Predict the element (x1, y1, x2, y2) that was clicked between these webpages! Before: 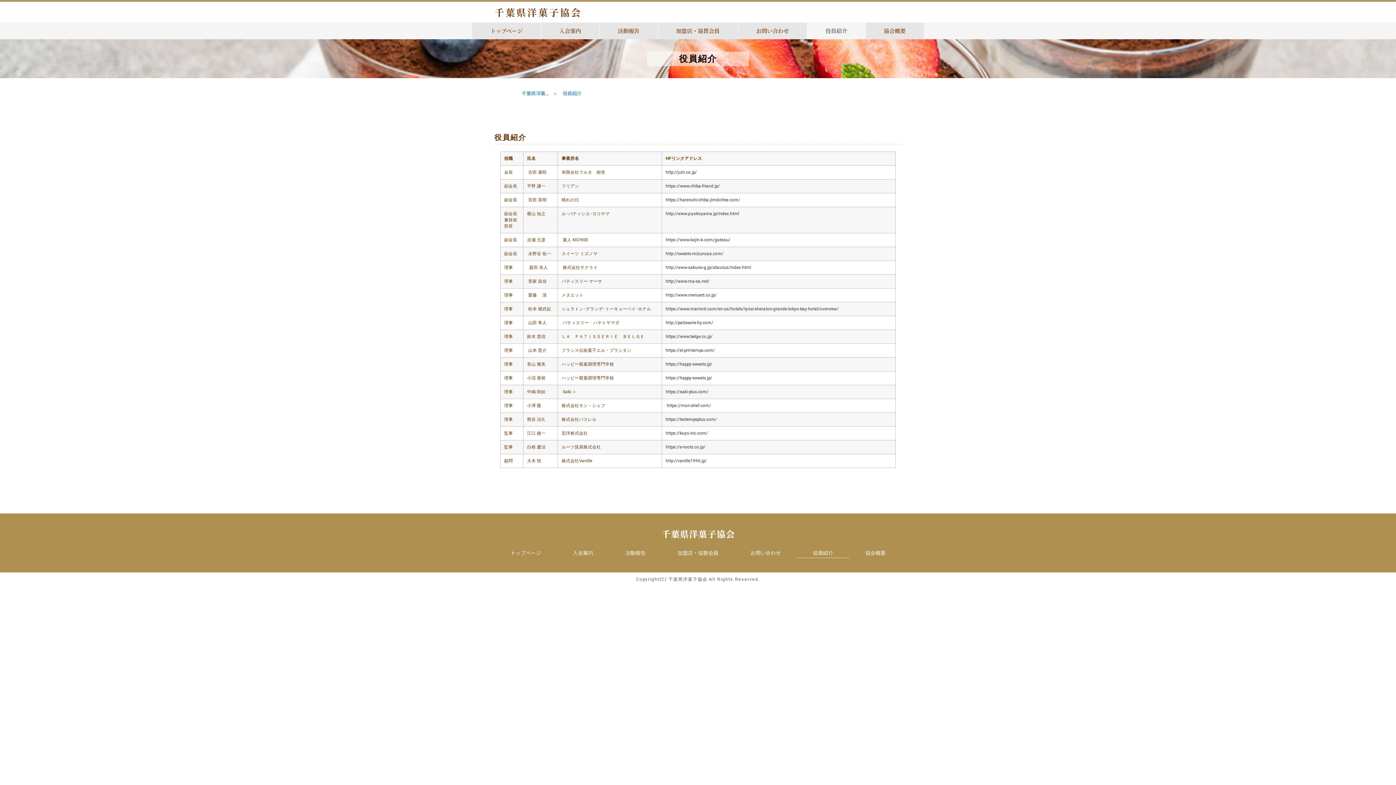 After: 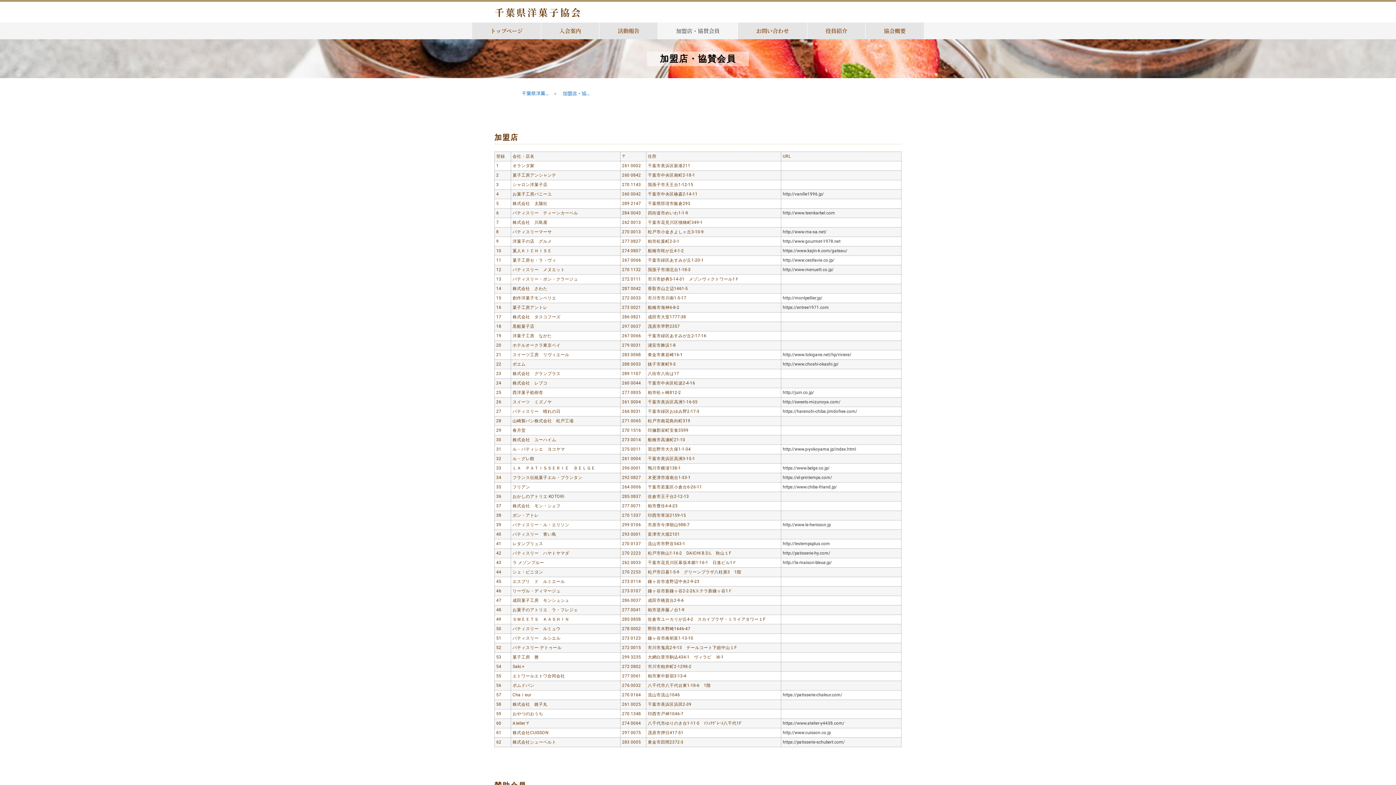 Action: label: 加盟店・協賛会員 bbox: (661, 547, 734, 558)